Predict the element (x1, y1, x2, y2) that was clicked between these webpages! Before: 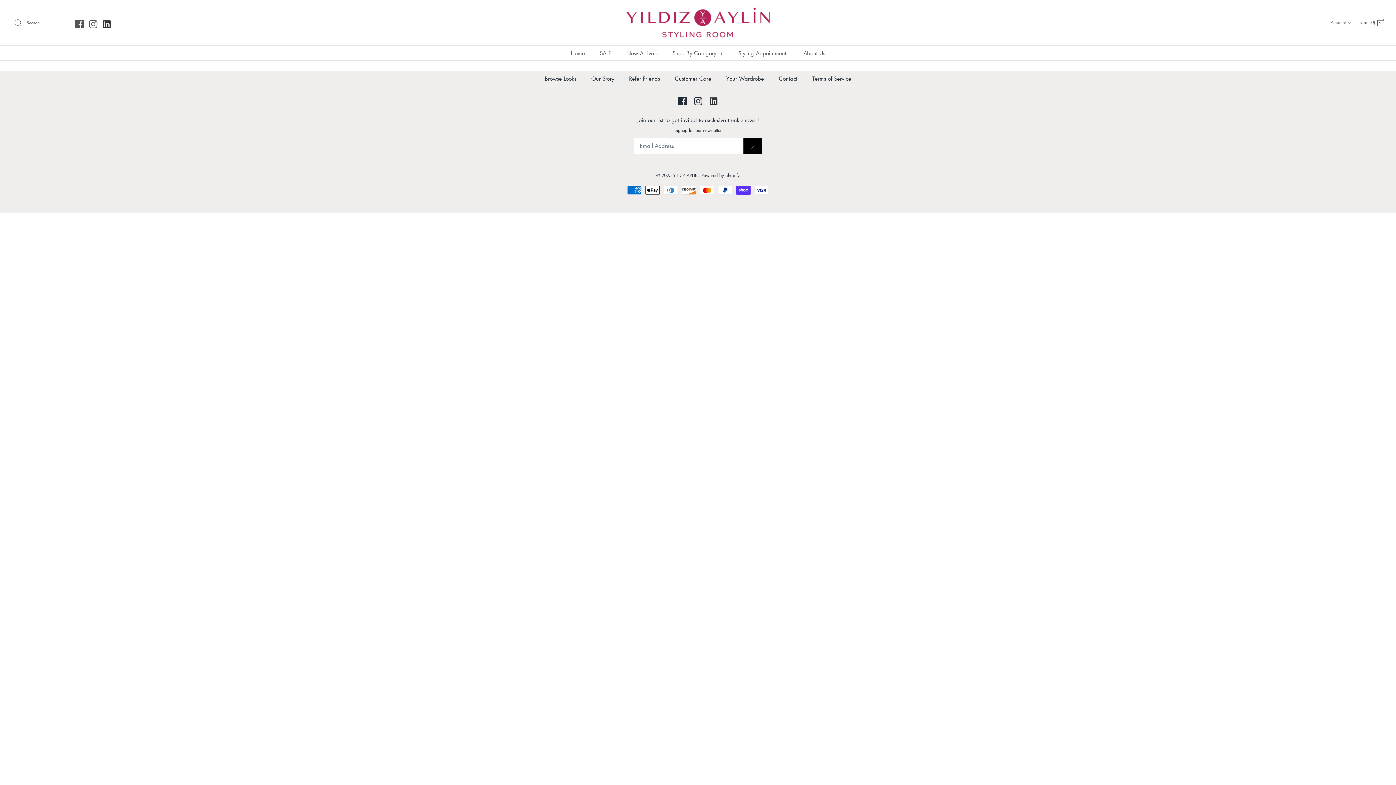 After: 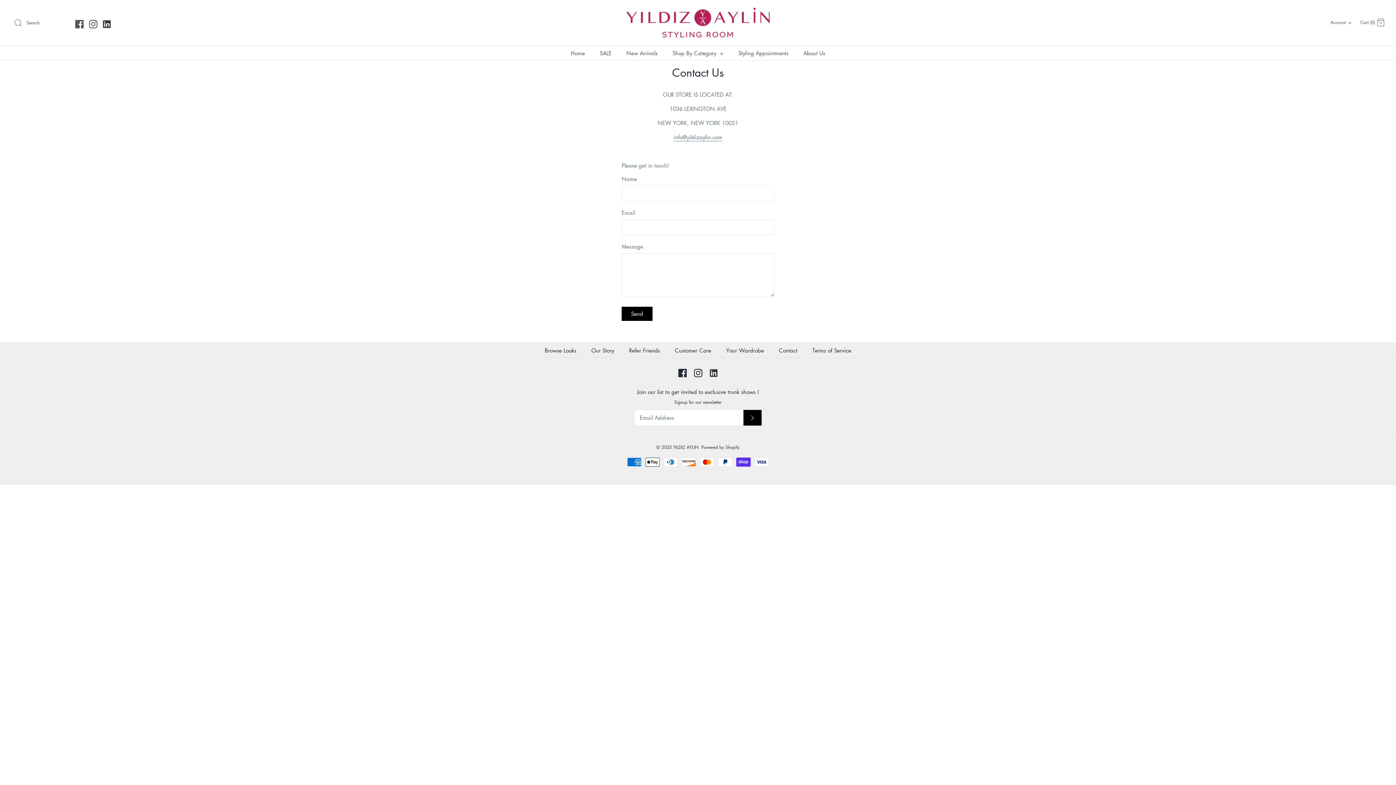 Action: bbox: (772, 71, 804, 85) label: Contact